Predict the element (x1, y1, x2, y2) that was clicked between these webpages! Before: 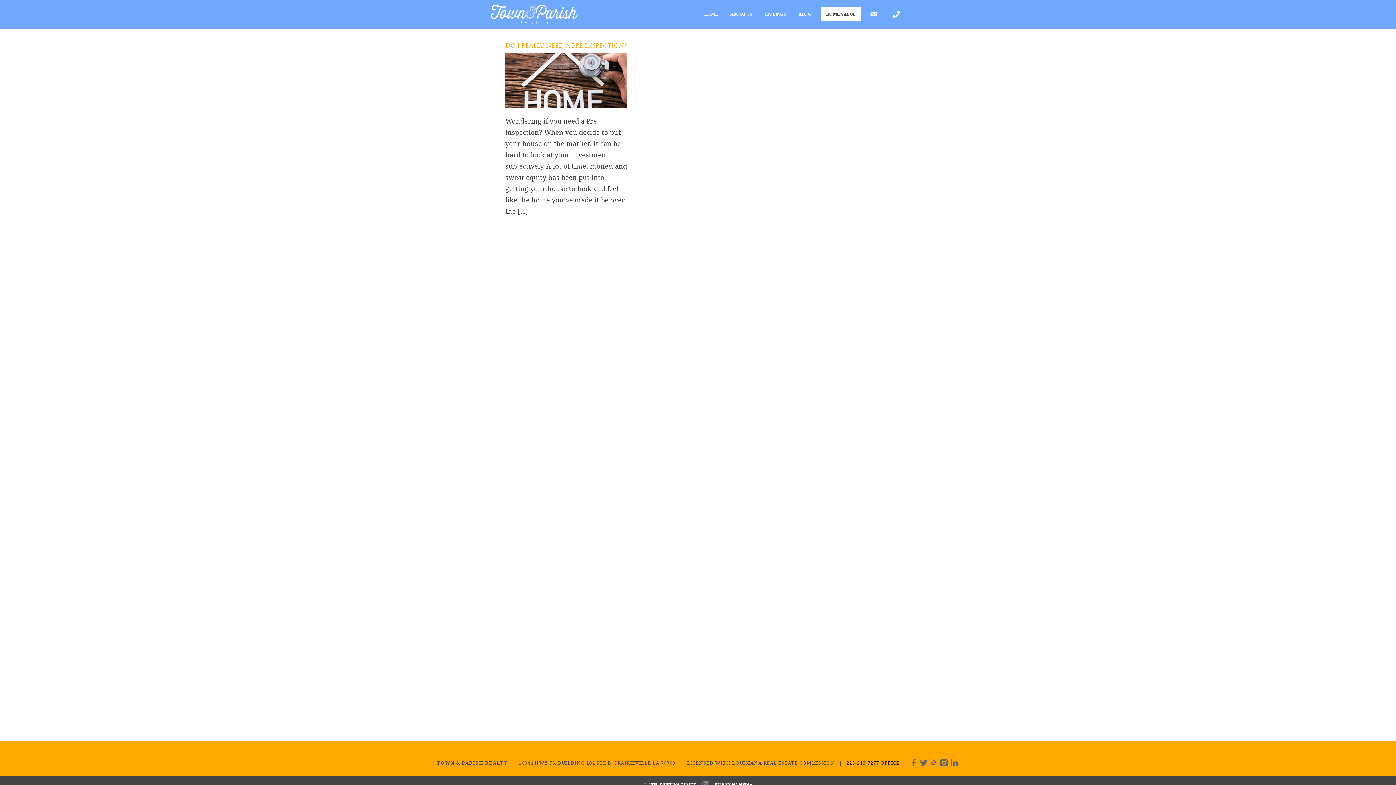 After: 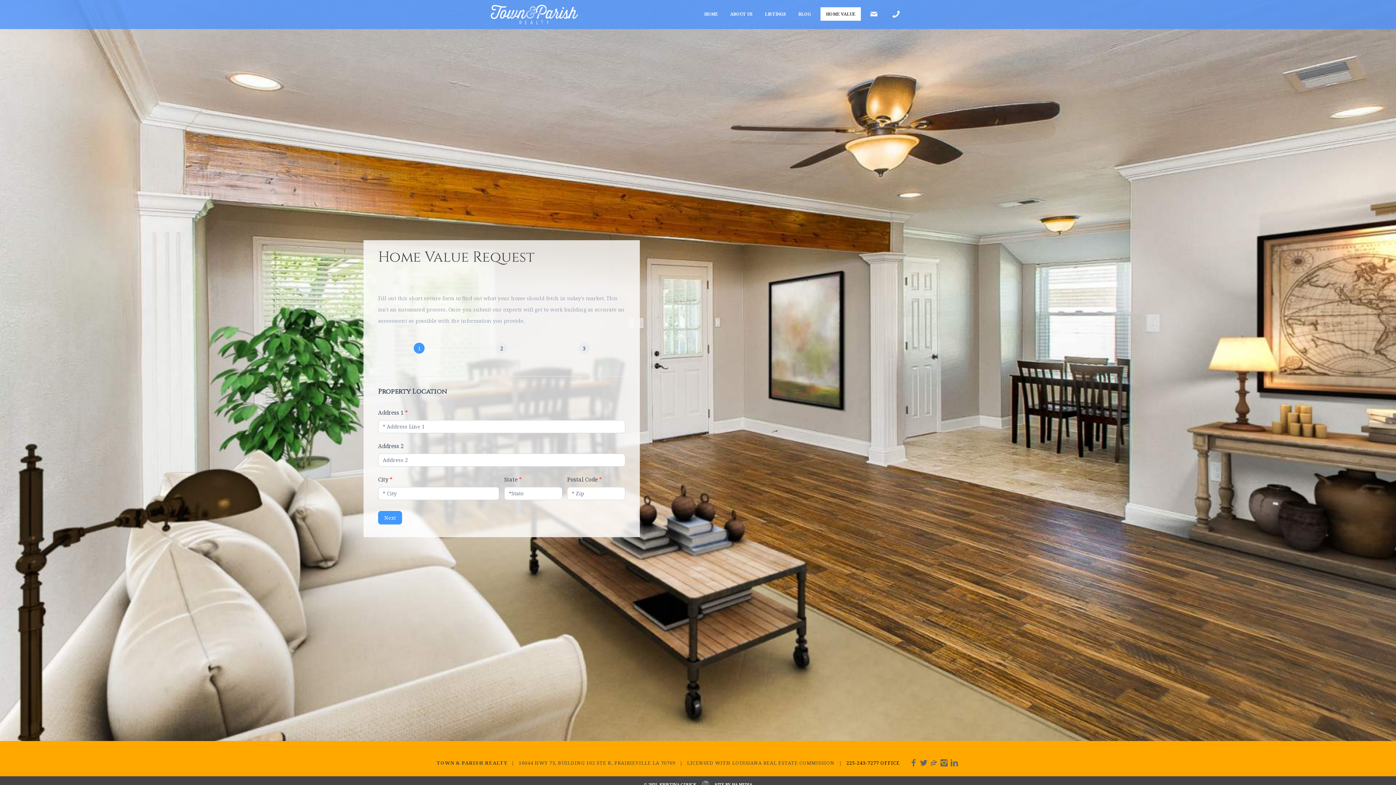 Action: bbox: (820, 7, 861, 20) label: HOME VALUE